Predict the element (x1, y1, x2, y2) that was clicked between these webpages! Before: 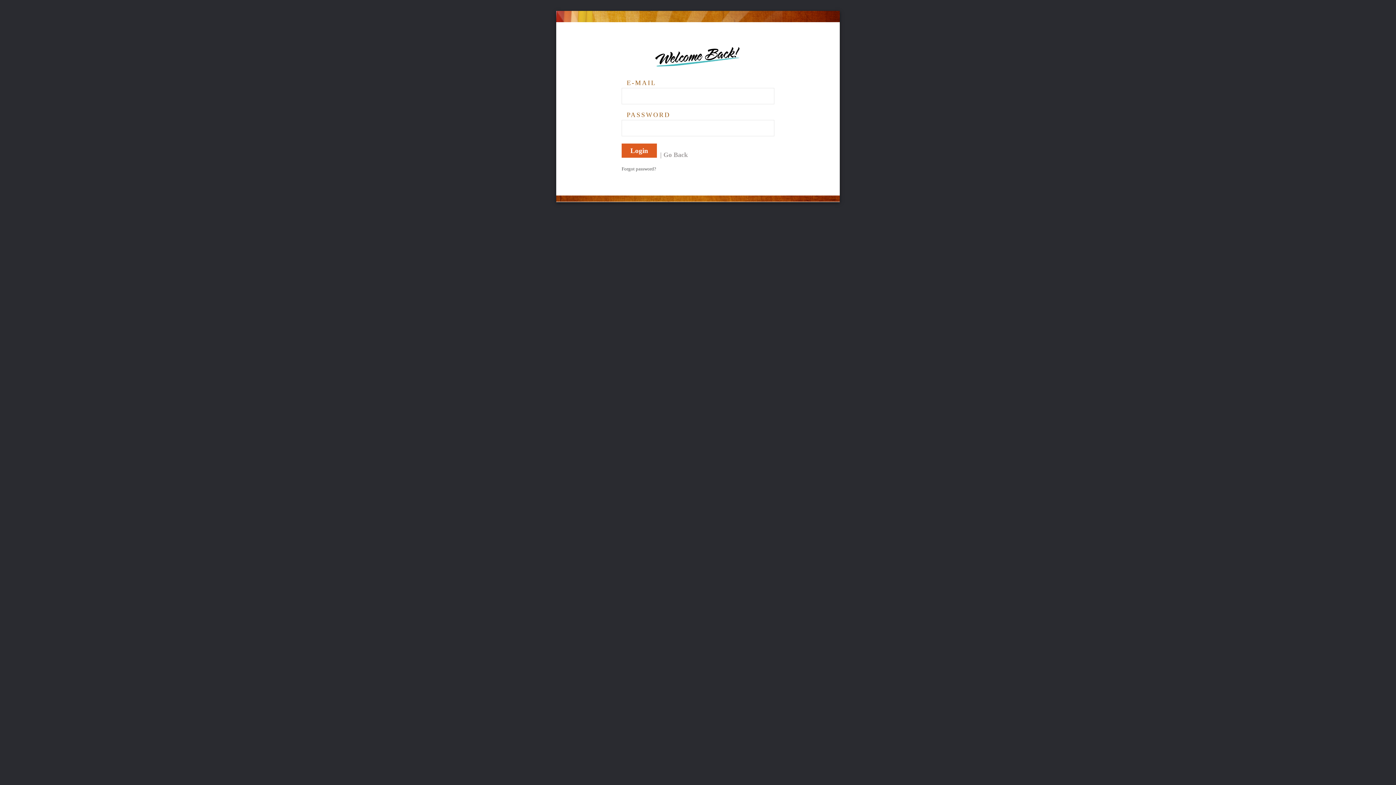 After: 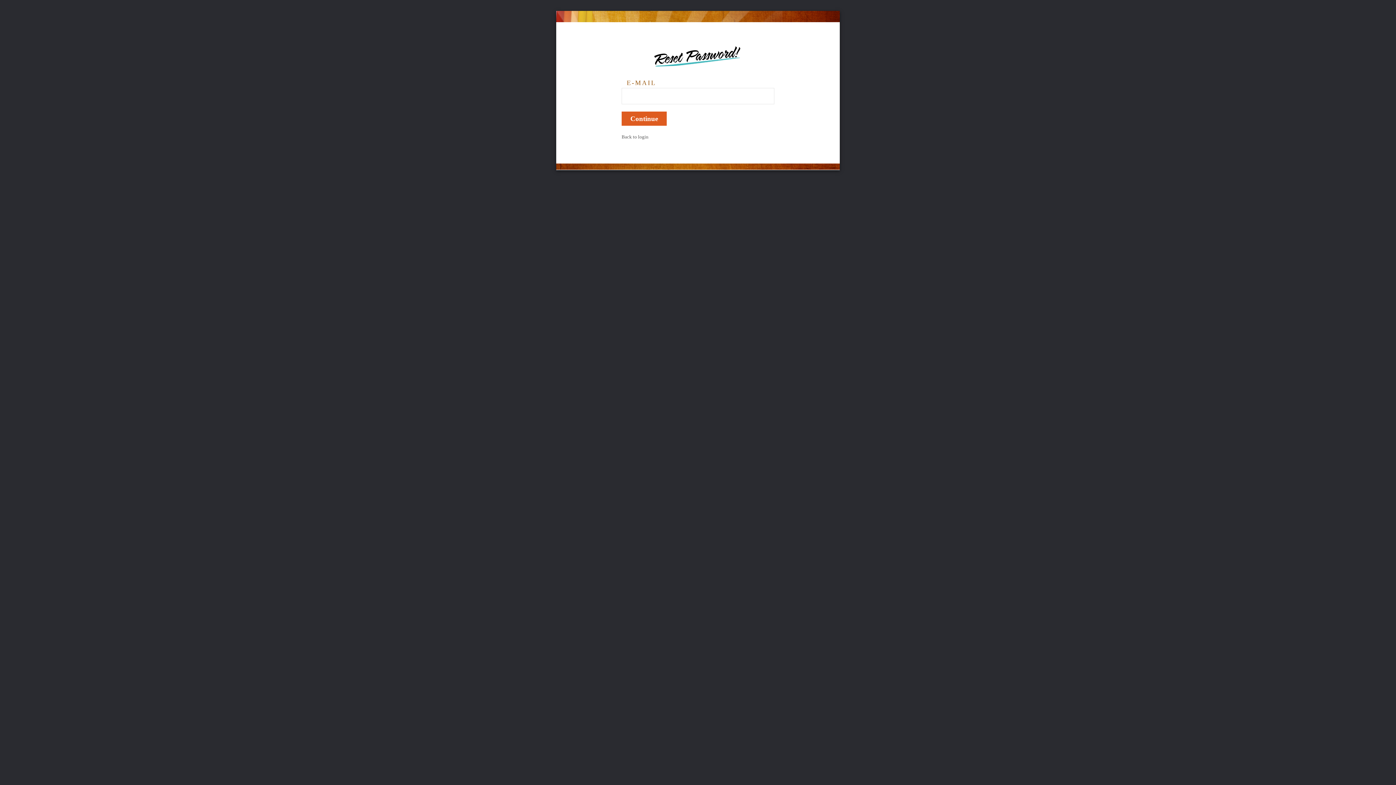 Action: label: Forgot password? bbox: (621, 166, 656, 171)